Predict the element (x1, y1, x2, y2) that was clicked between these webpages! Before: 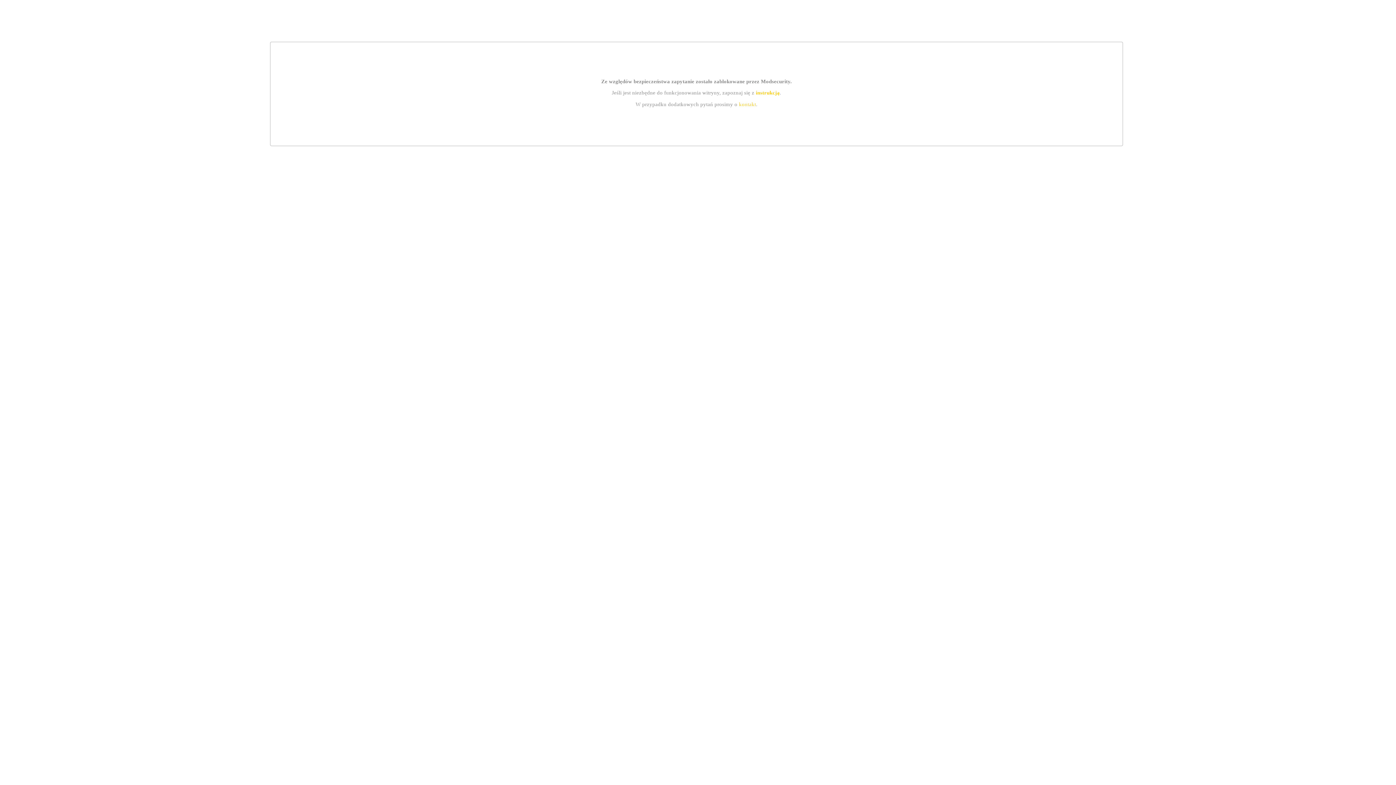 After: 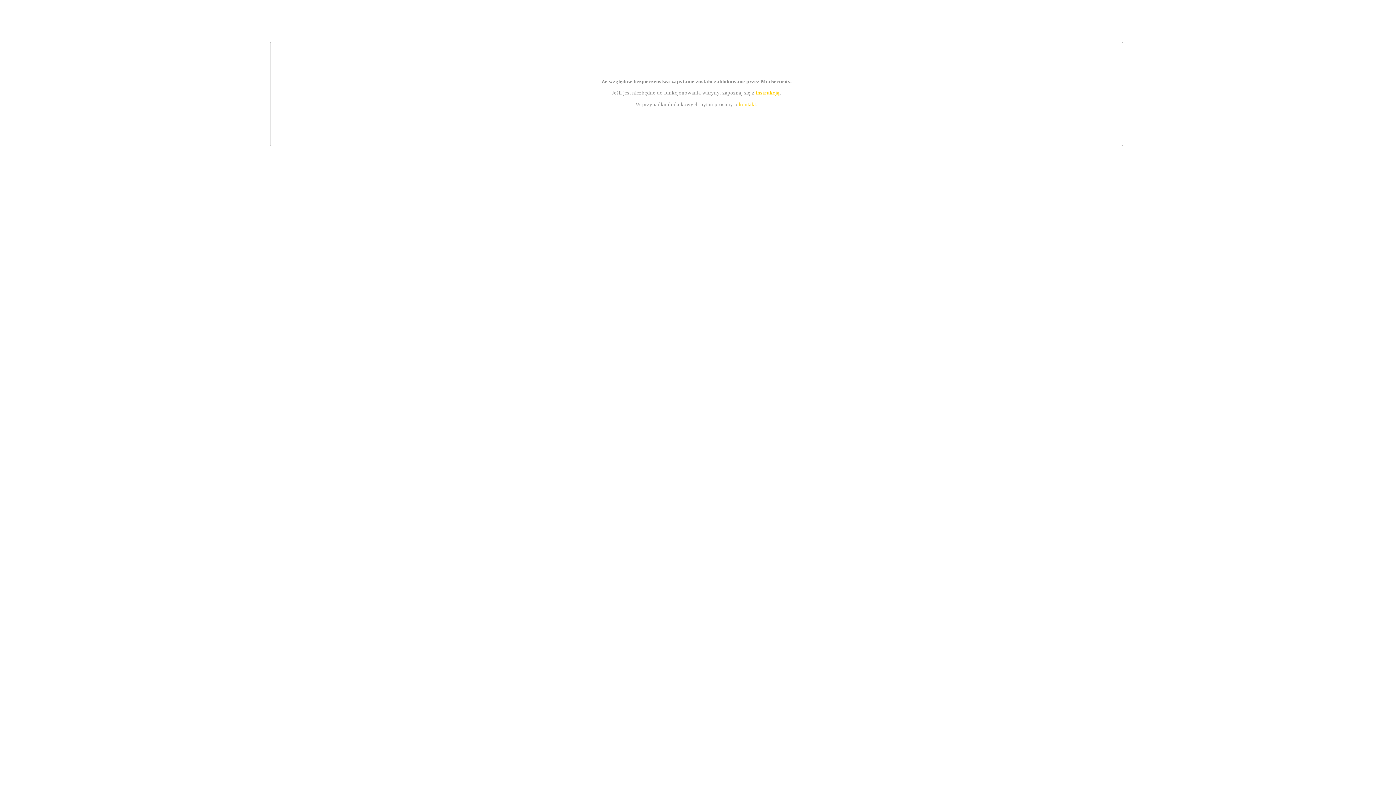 Action: bbox: (739, 101, 756, 107) label: kontakt